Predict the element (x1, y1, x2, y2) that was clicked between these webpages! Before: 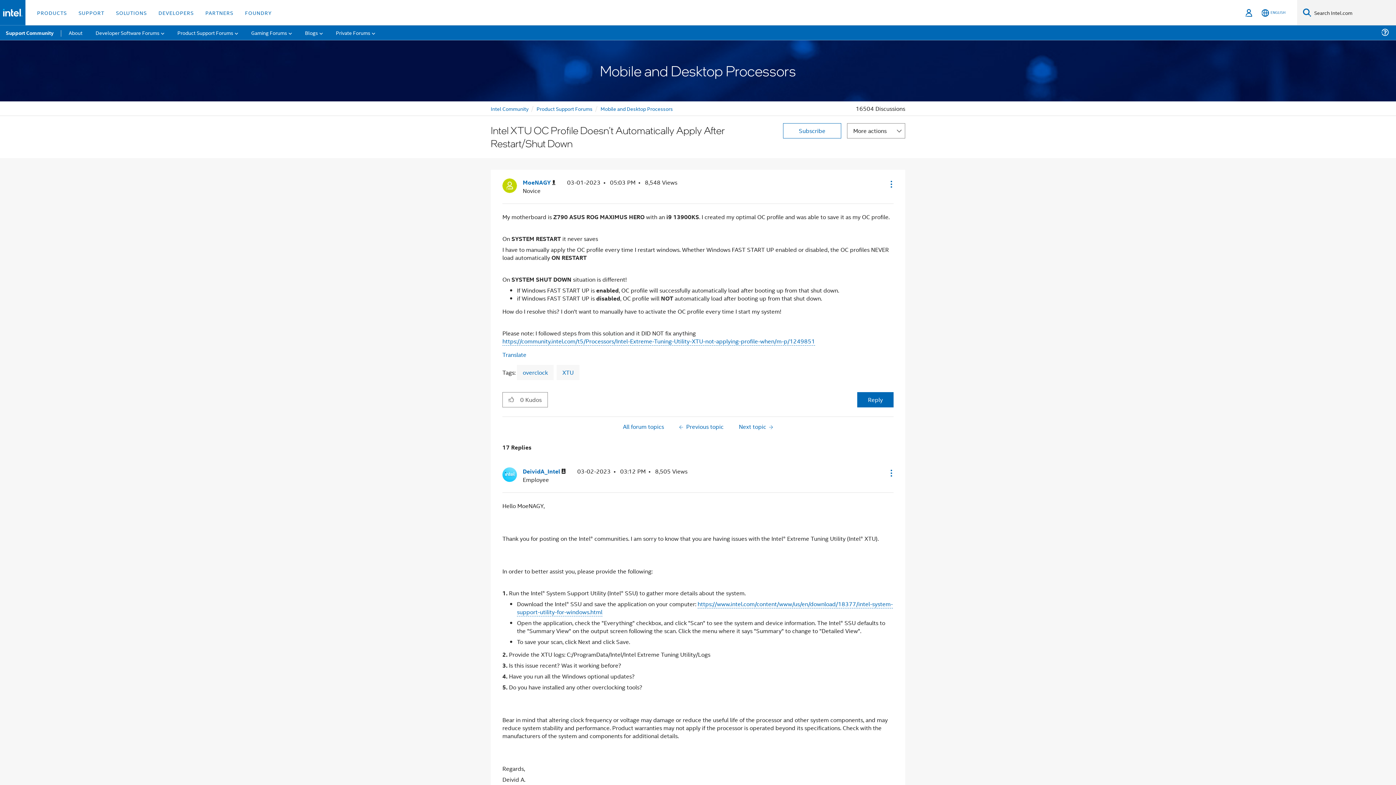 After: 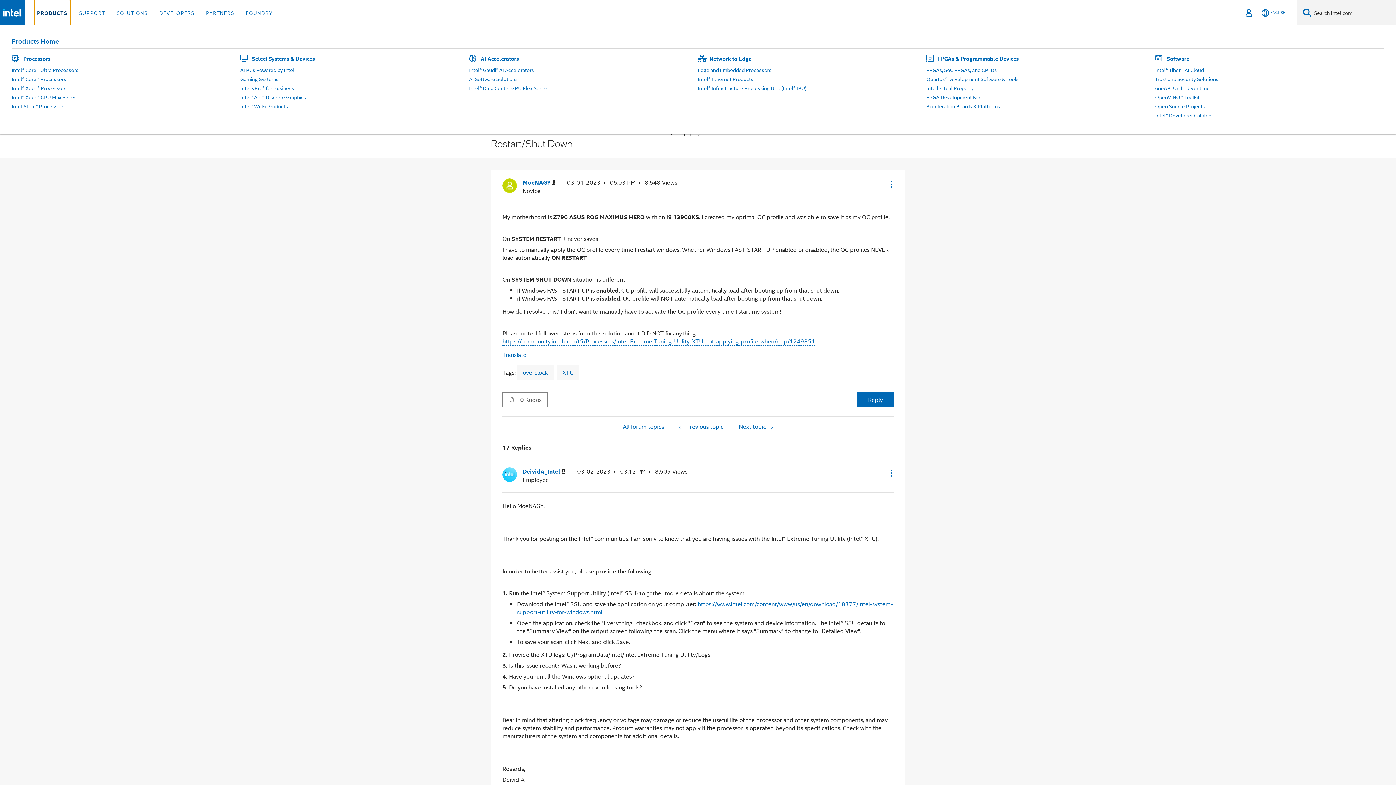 Action: bbox: (34, 0, 69, 25) label: PRODUCTS